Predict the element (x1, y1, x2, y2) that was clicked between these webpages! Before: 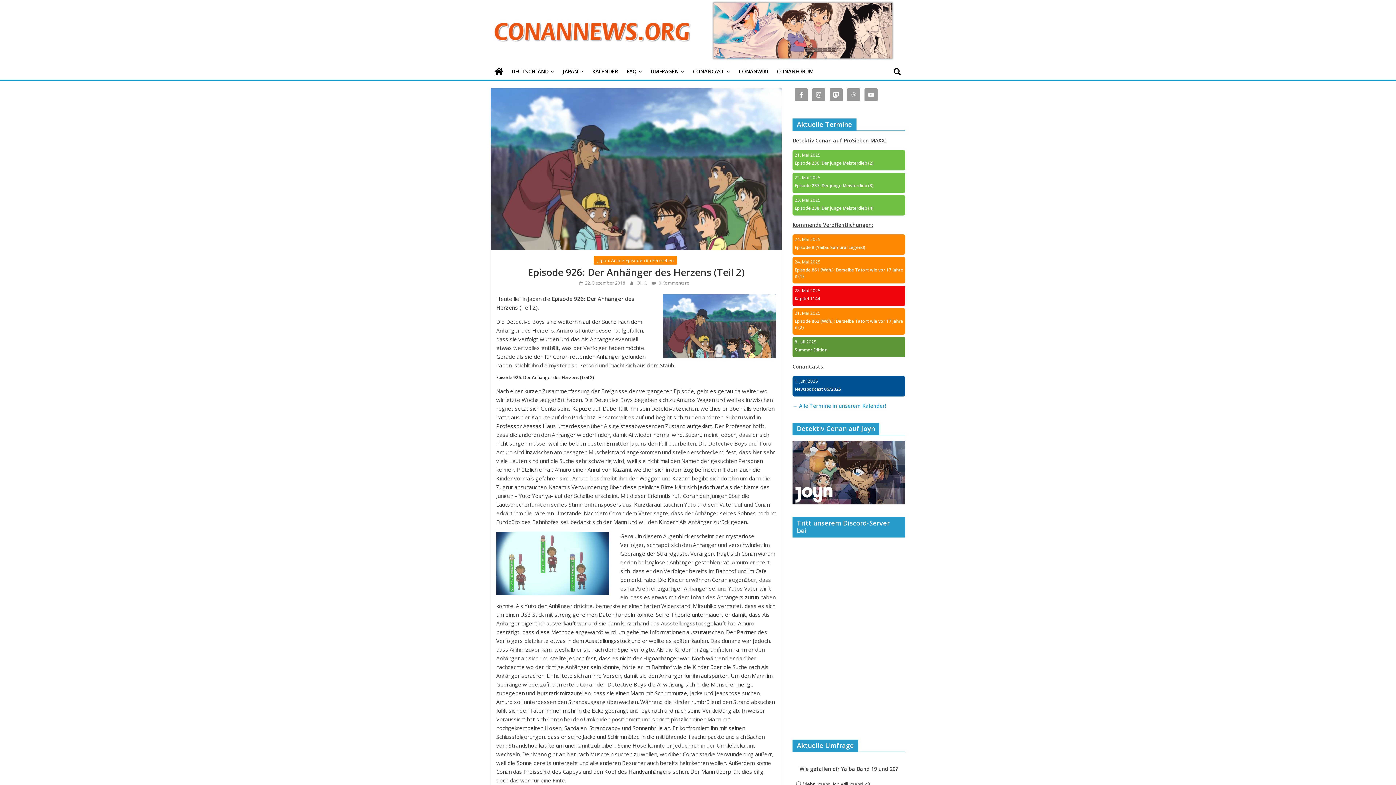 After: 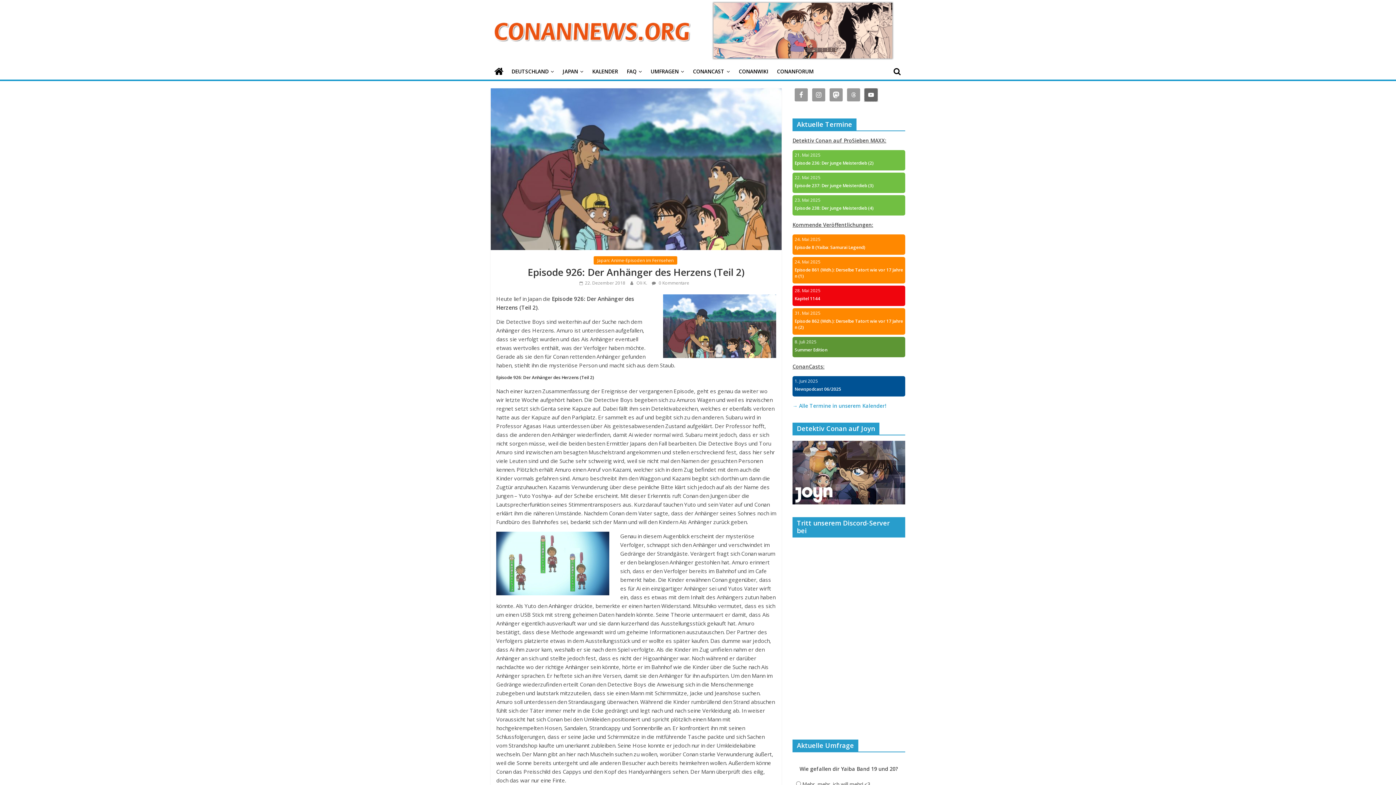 Action: bbox: (864, 88, 877, 101)